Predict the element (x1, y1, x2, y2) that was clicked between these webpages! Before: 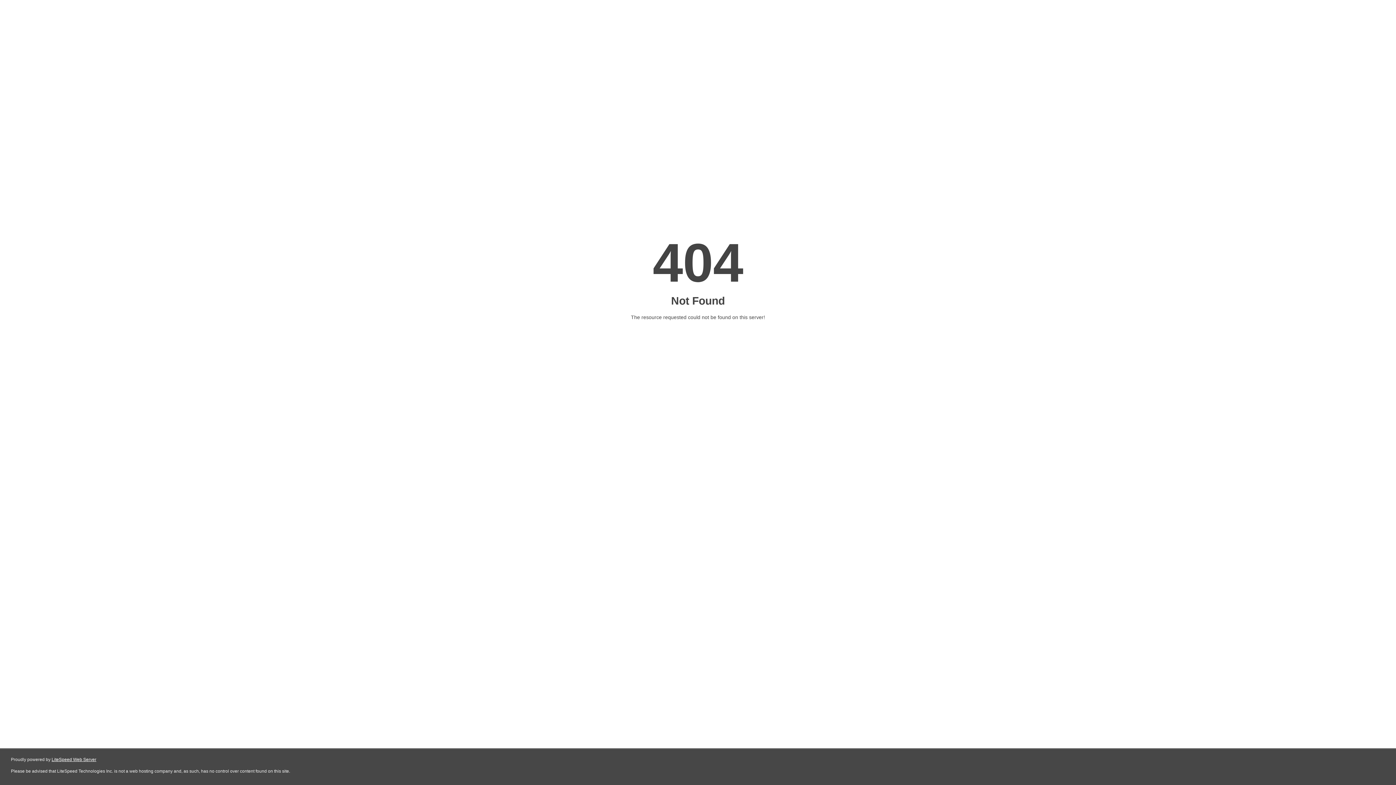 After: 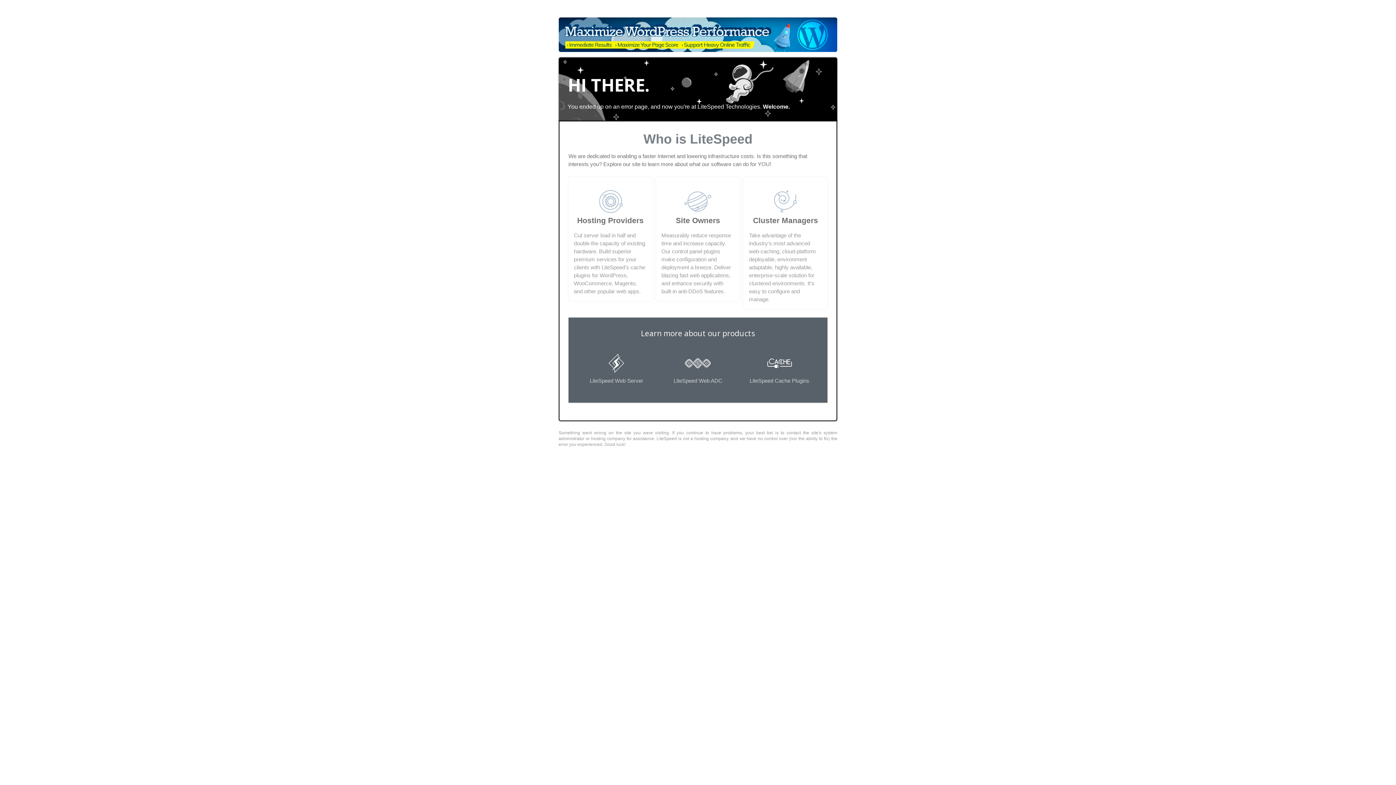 Action: label: LiteSpeed Web Server bbox: (51, 757, 96, 762)